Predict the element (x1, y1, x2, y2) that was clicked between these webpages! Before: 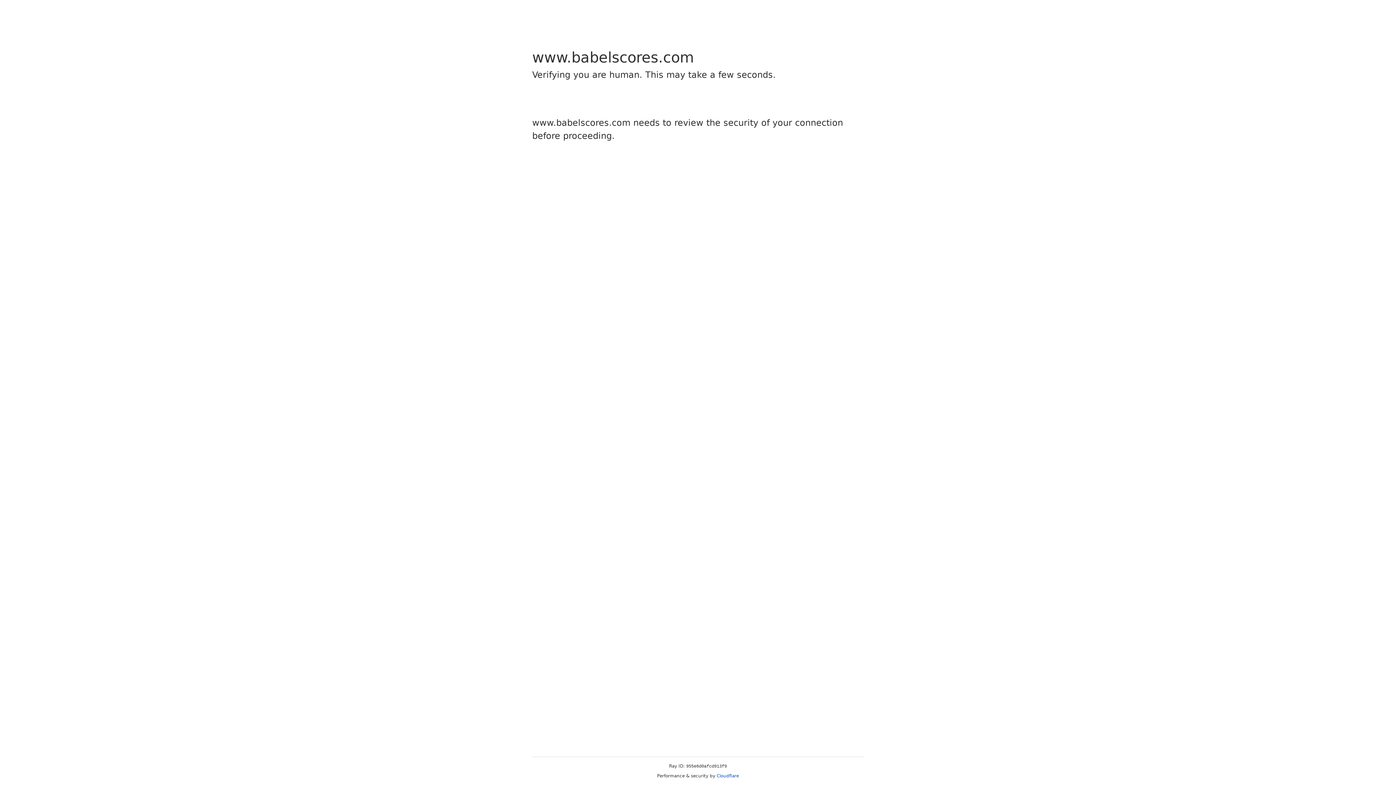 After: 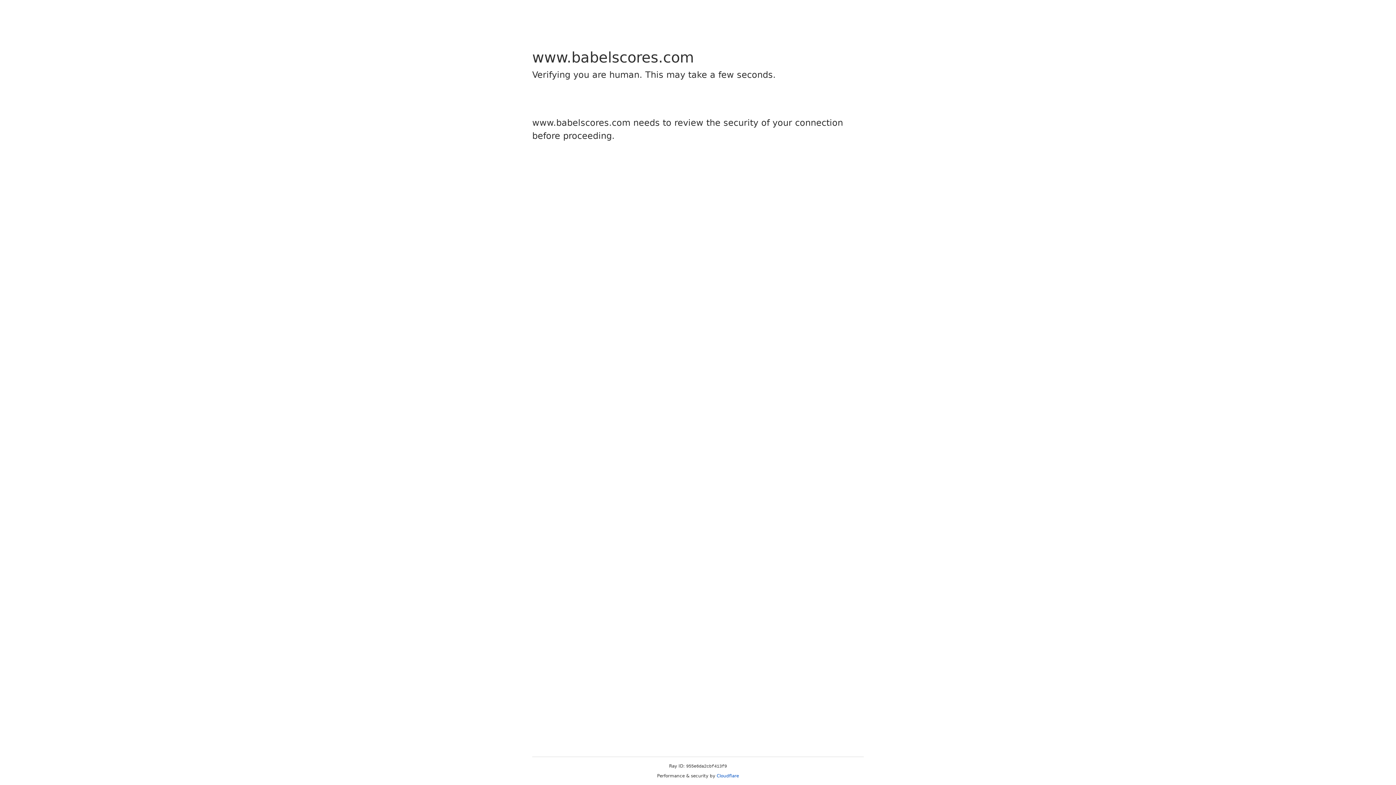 Action: label: Cloudflare bbox: (716, 773, 739, 778)